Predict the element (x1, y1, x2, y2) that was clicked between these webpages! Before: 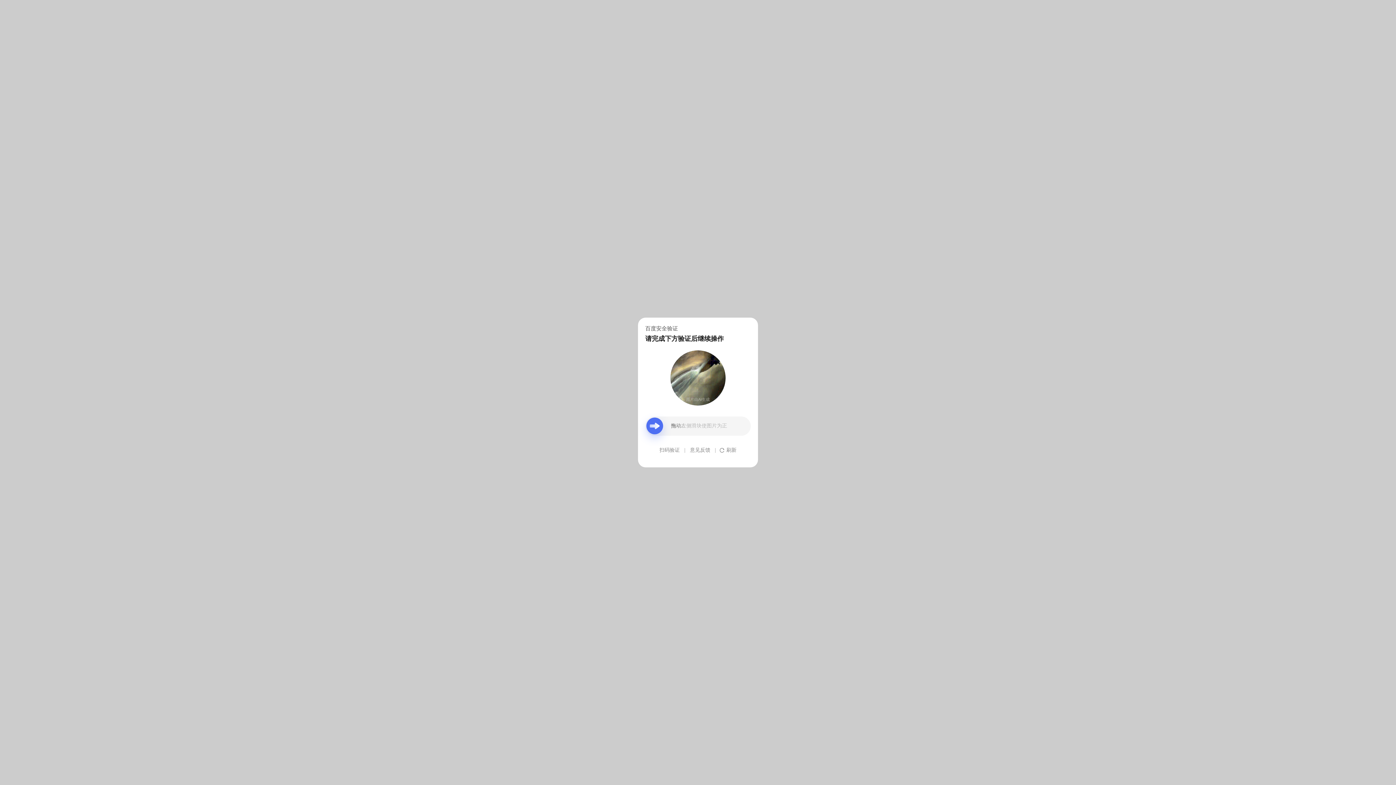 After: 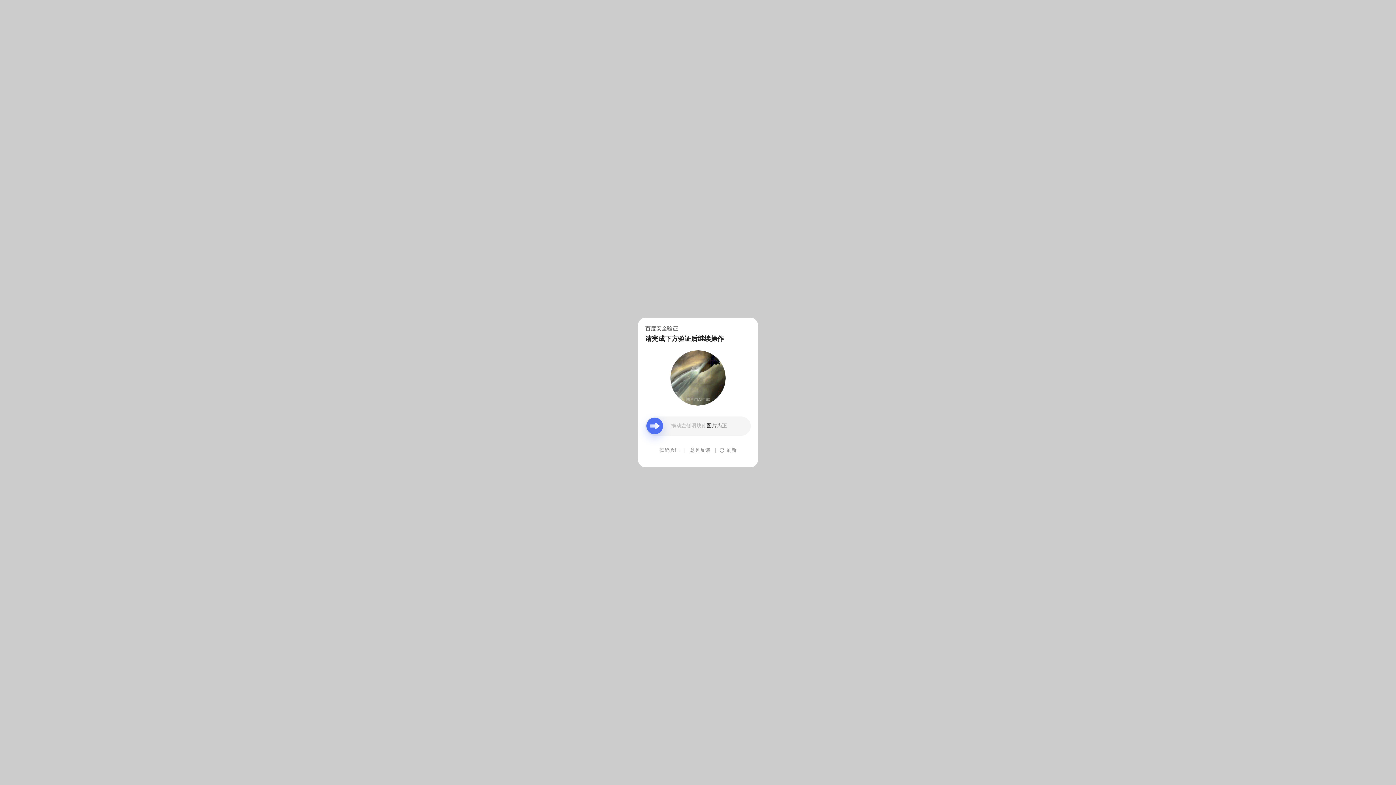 Action: bbox: (690, 439, 710, 461) label: 意见反馈